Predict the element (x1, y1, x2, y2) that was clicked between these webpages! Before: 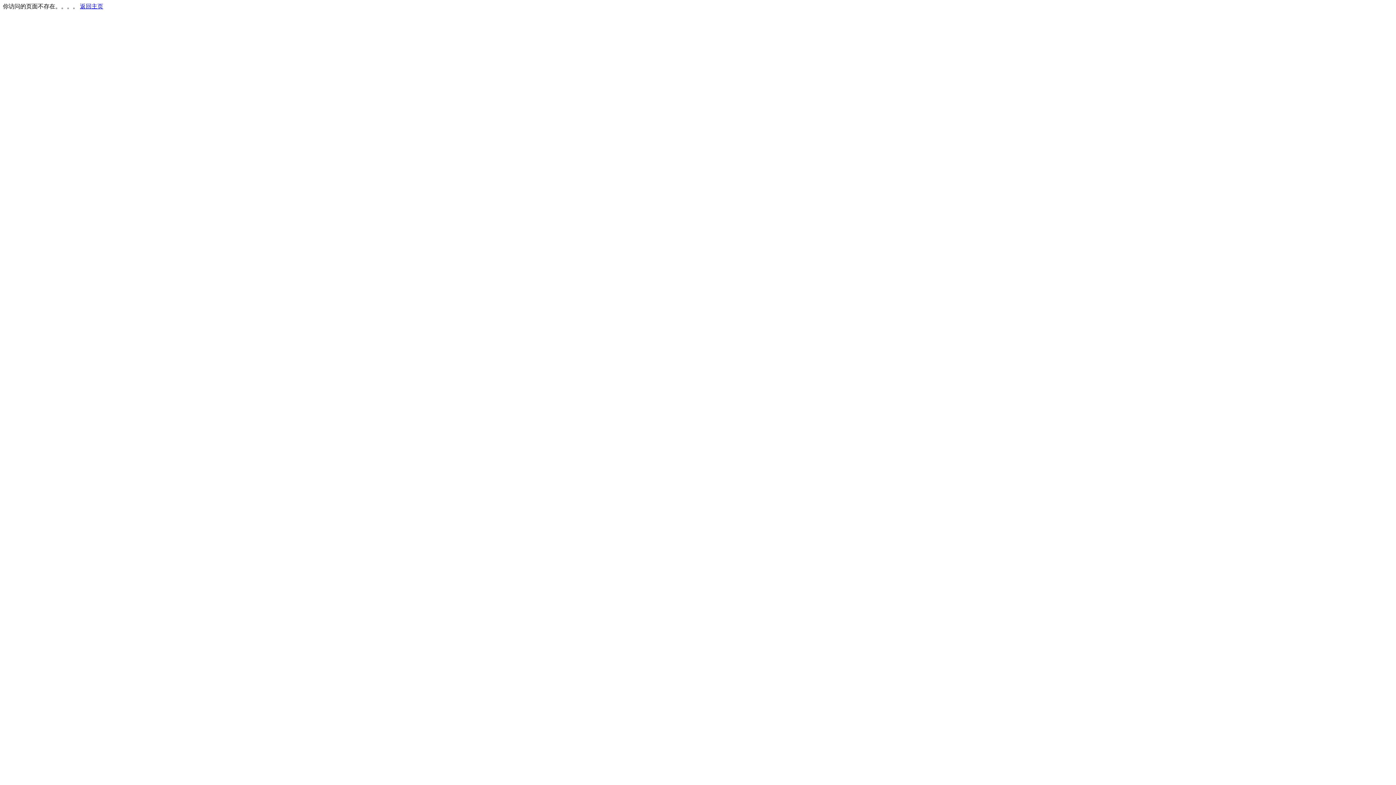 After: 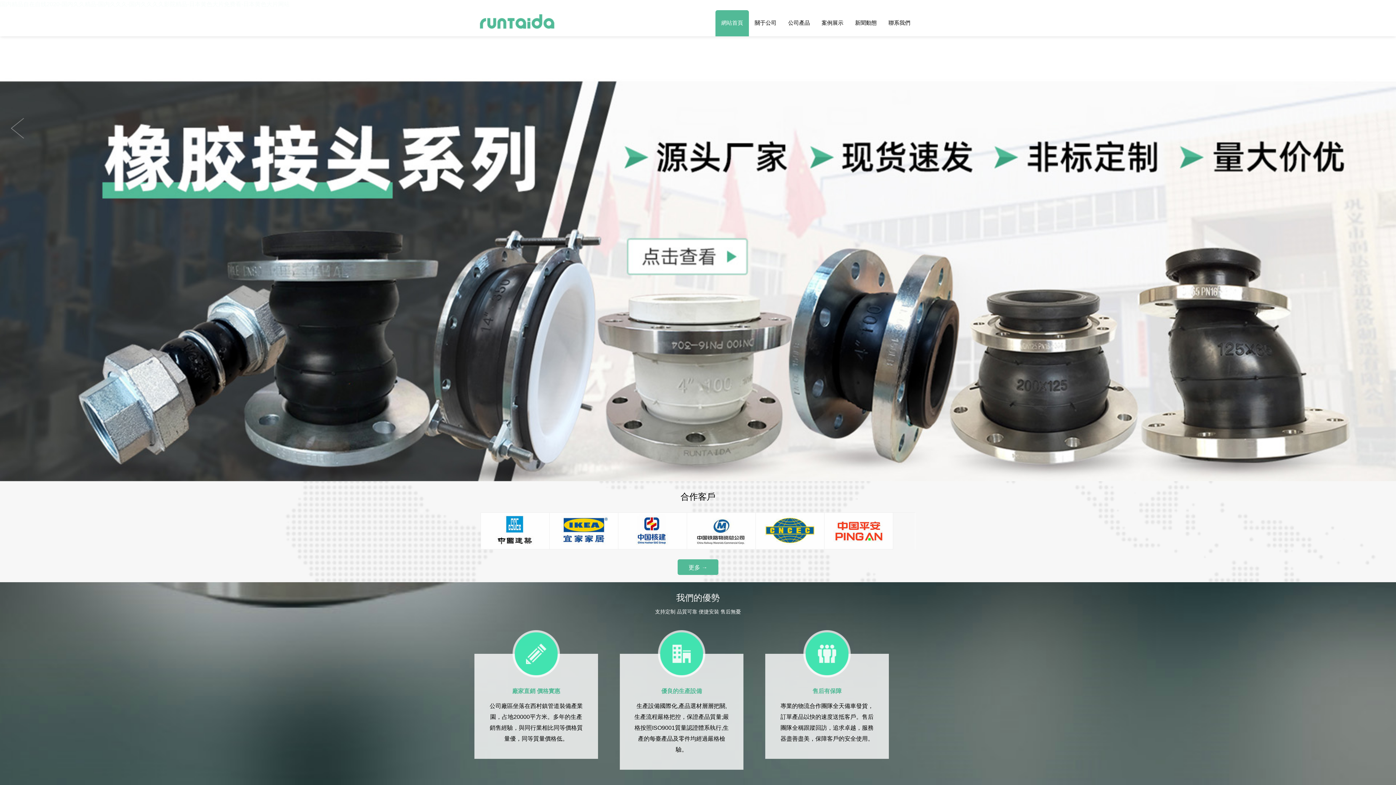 Action: label: 返回主页 bbox: (80, 3, 103, 9)